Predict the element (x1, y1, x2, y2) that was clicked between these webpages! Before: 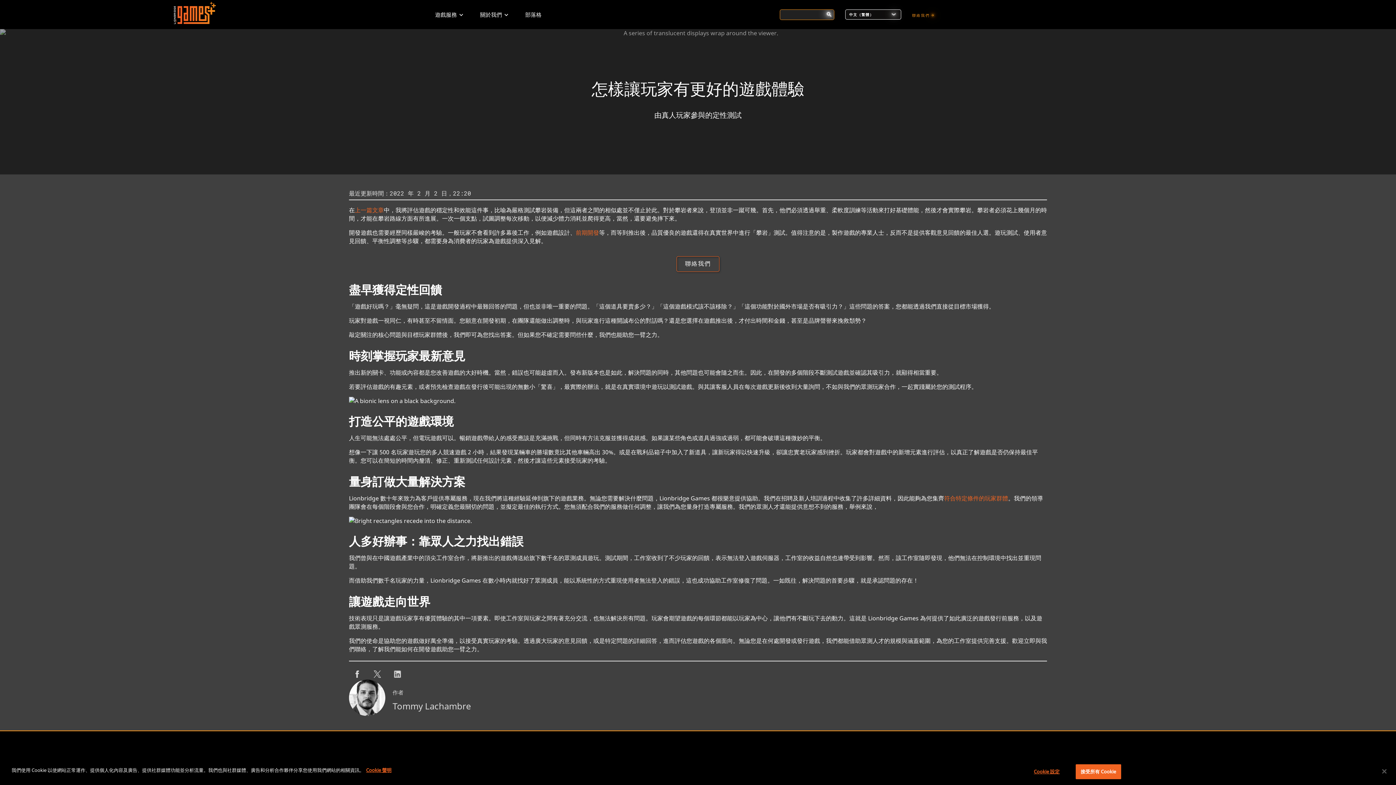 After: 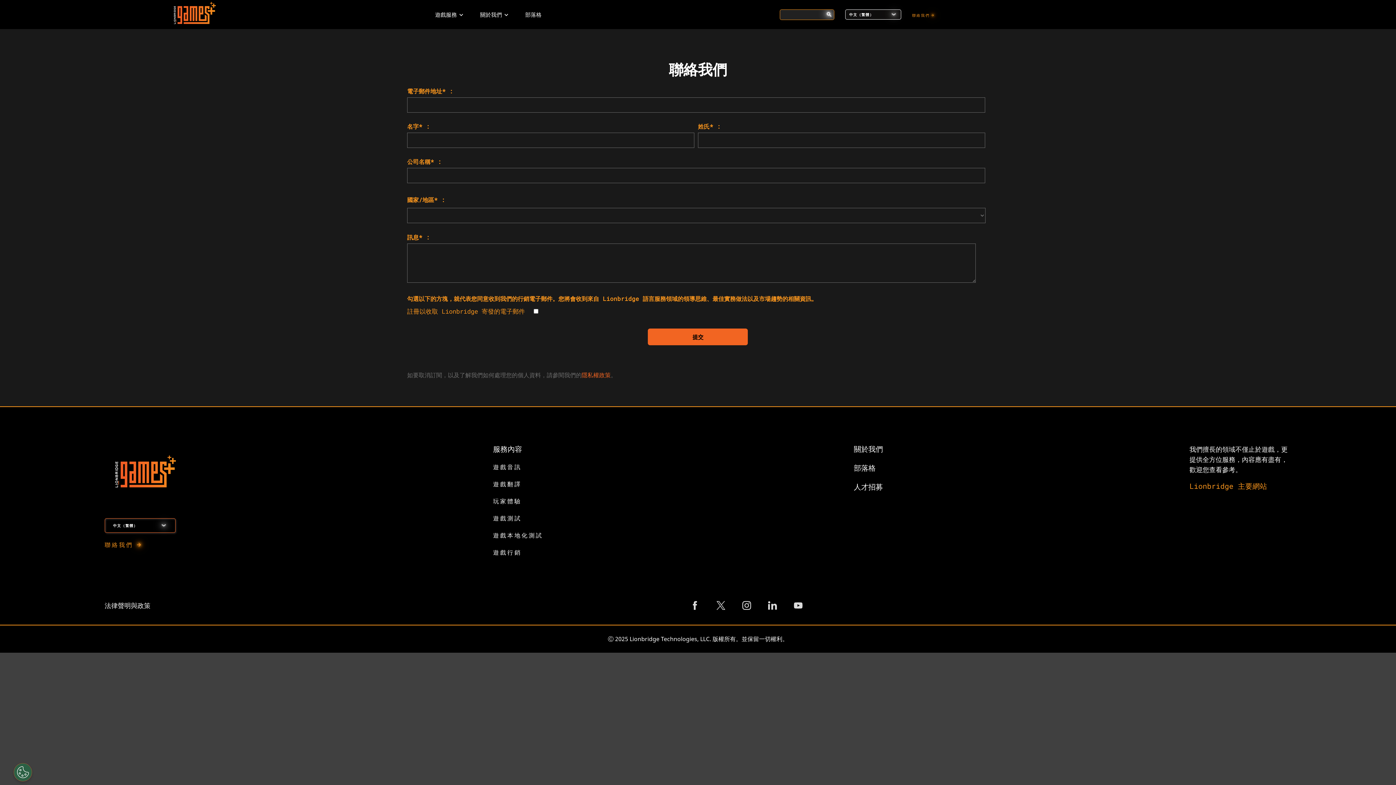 Action: bbox: (676, 256, 719, 272) label: 聯絡我們